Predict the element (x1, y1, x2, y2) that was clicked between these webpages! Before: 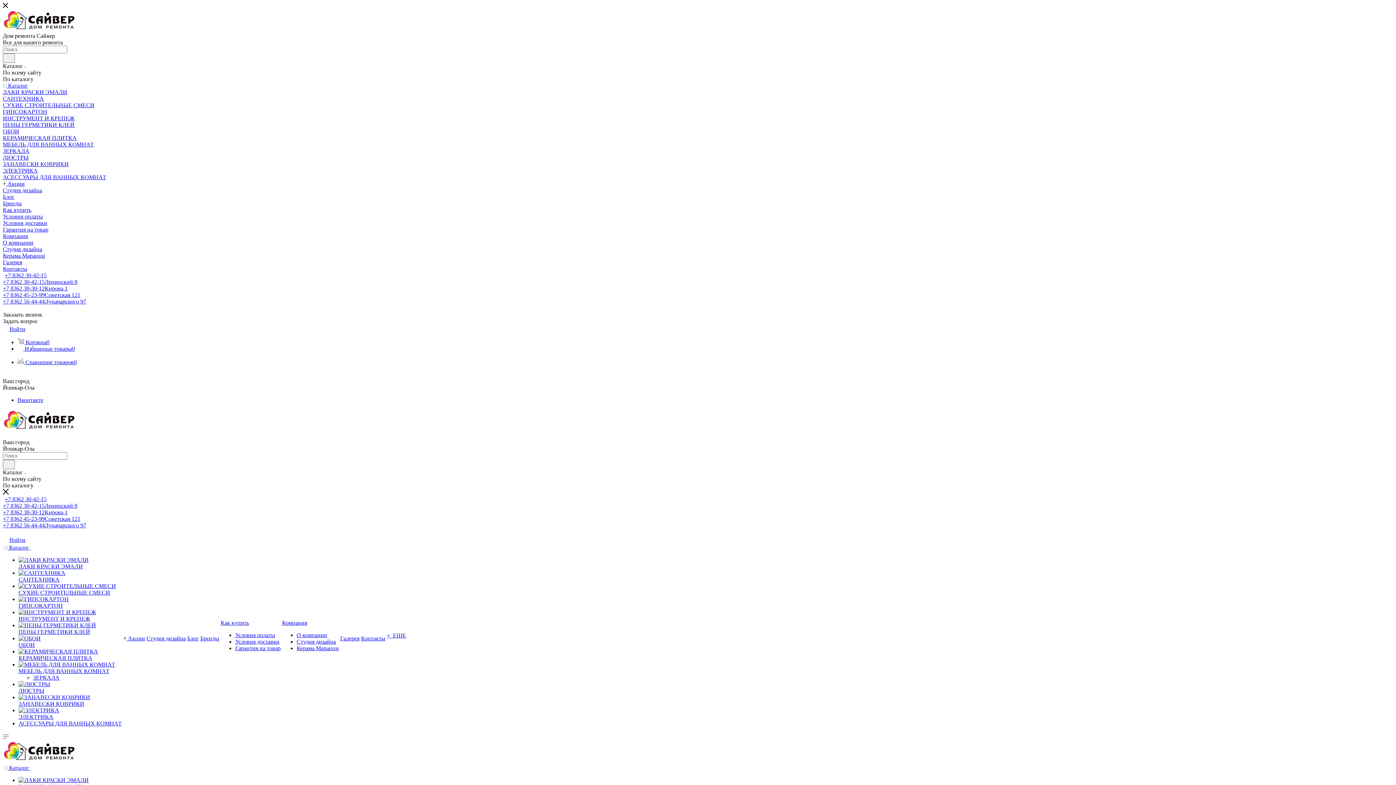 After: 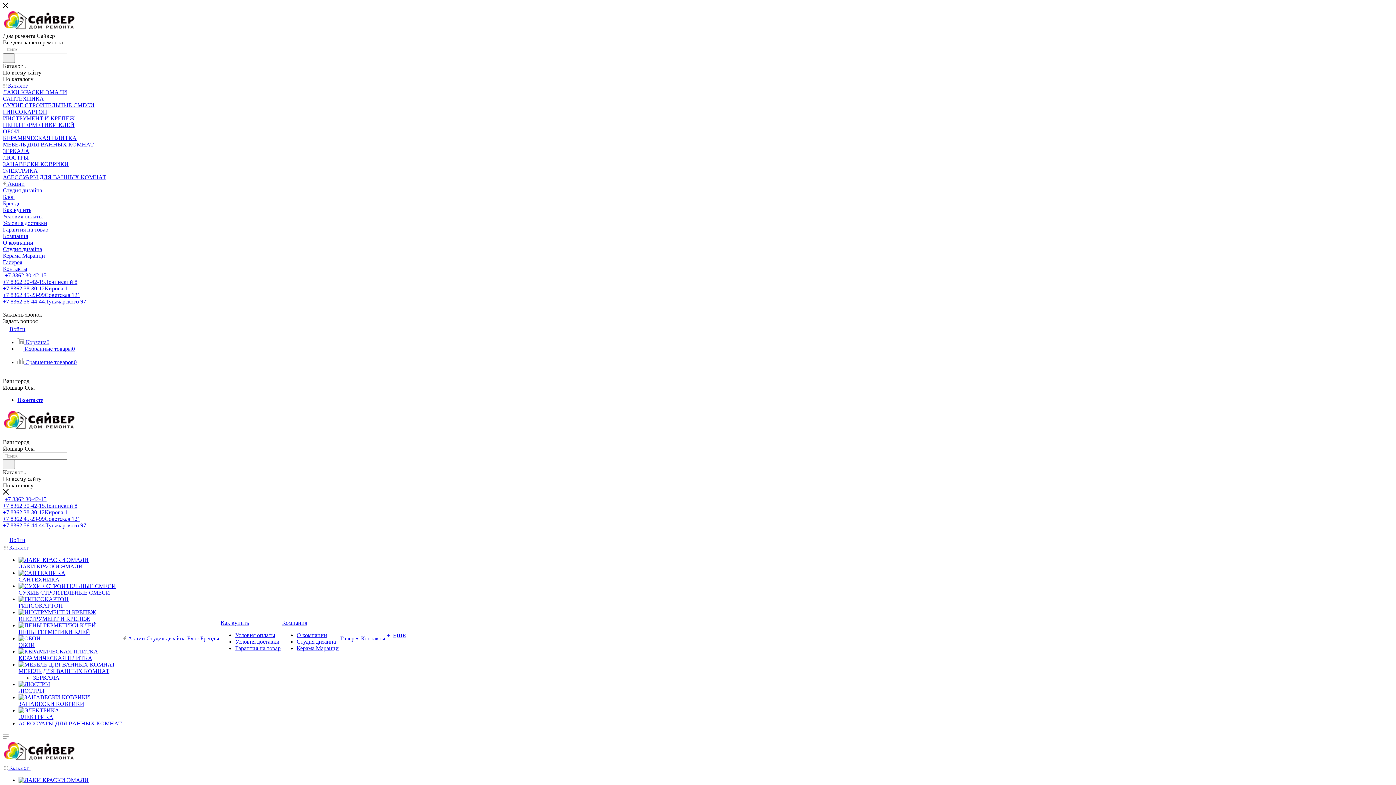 Action: bbox: (18, 563, 82, 569) label: ЛАКИ КРАСКИ ЭМАЛИ